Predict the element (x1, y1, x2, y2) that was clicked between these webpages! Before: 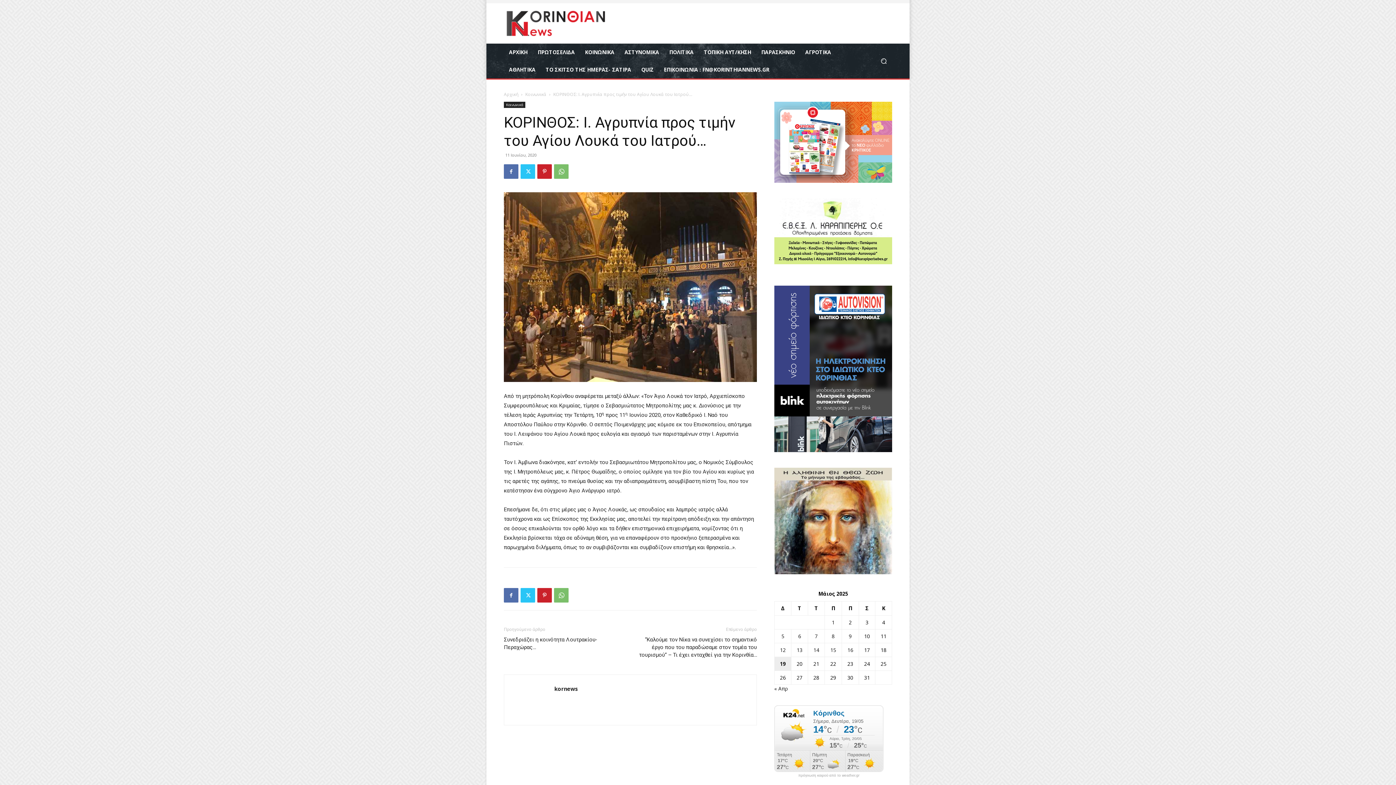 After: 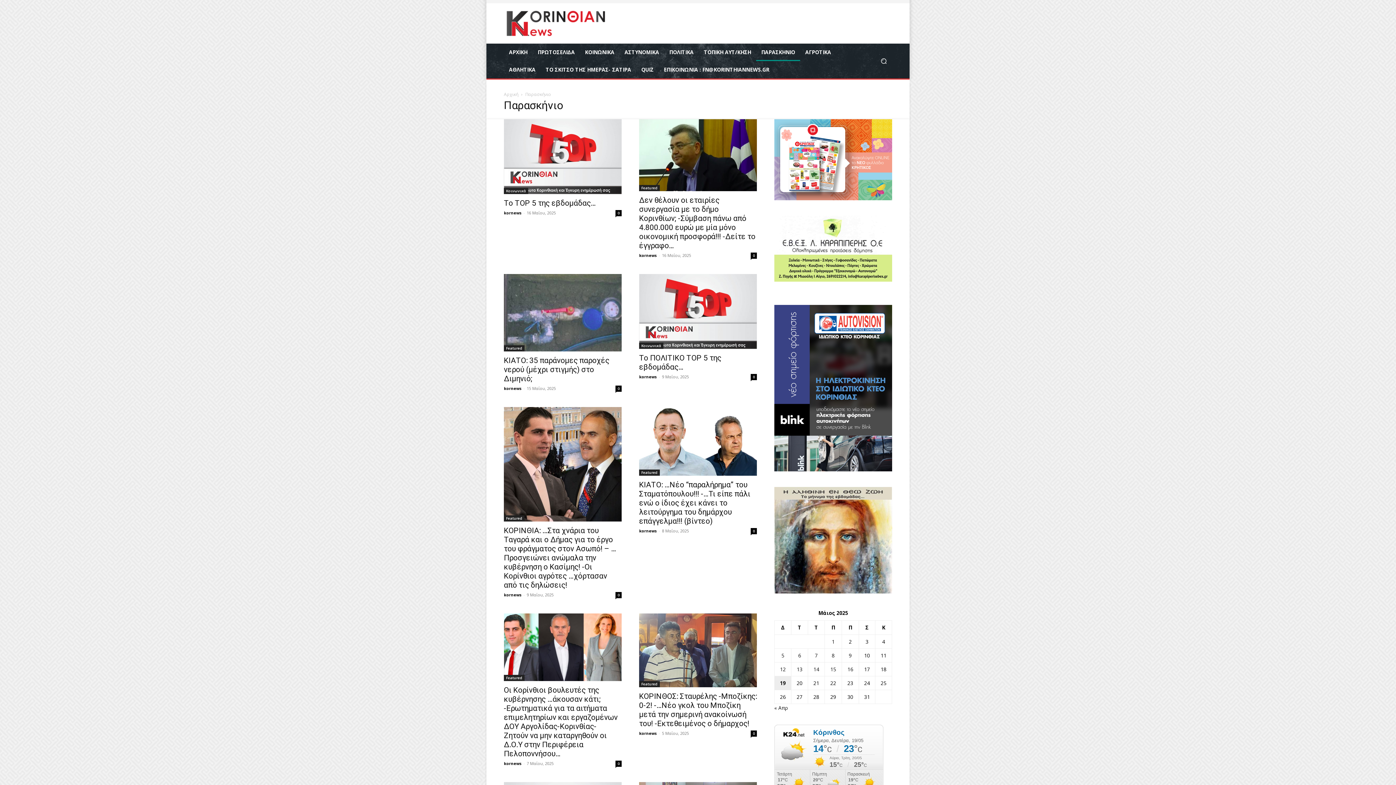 Action: label: ΠΑΡΑΣΚΗΝΙΟ bbox: (756, 43, 800, 61)